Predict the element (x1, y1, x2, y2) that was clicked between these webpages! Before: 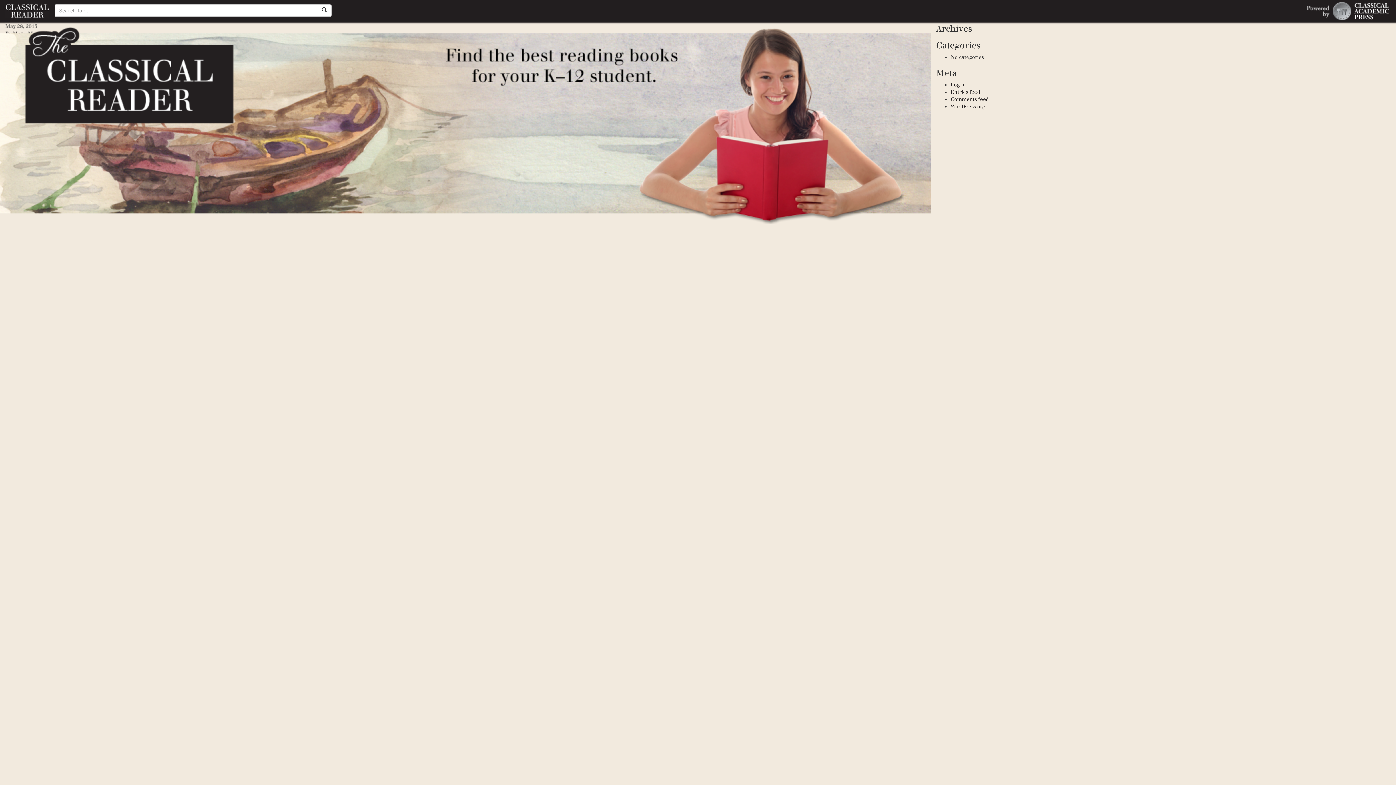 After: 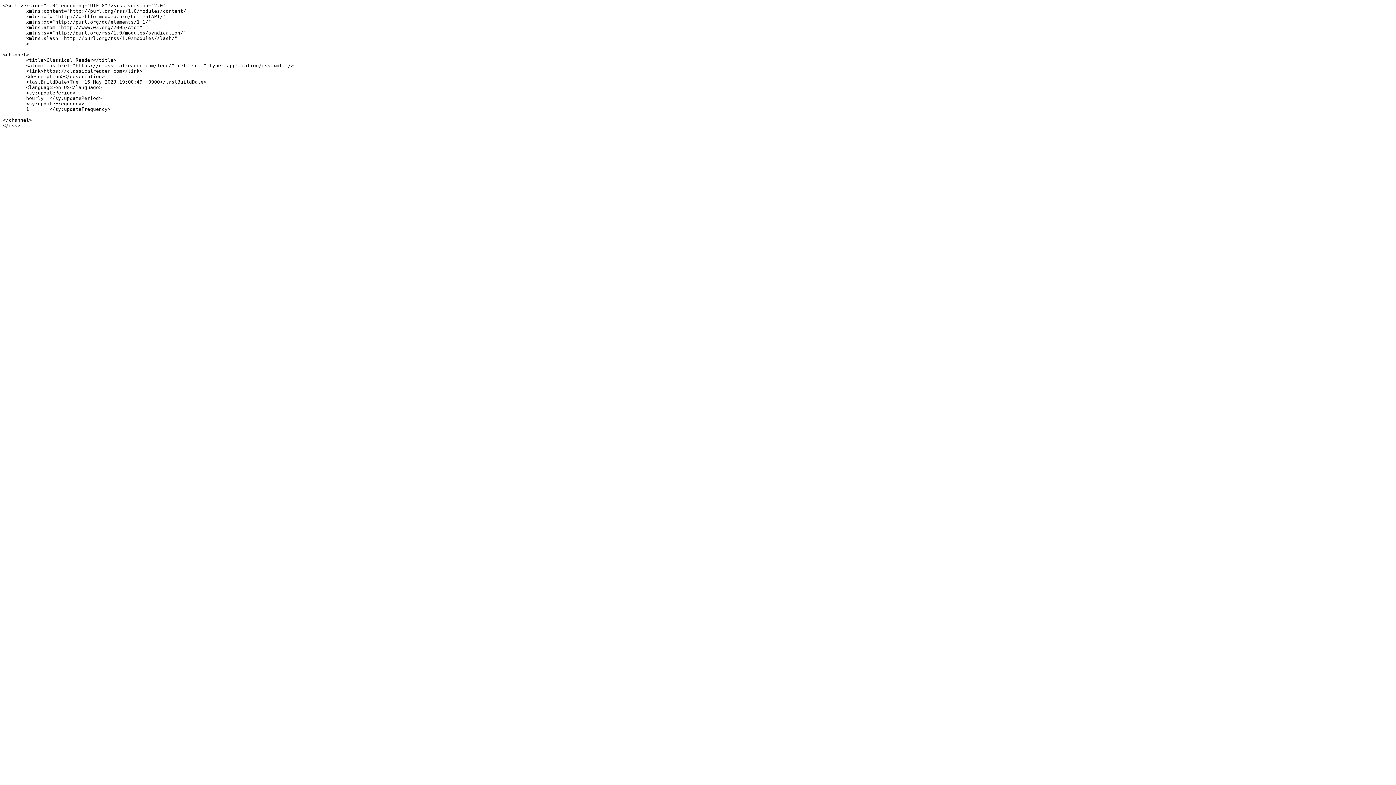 Action: label: Entries feed bbox: (950, 89, 980, 95)